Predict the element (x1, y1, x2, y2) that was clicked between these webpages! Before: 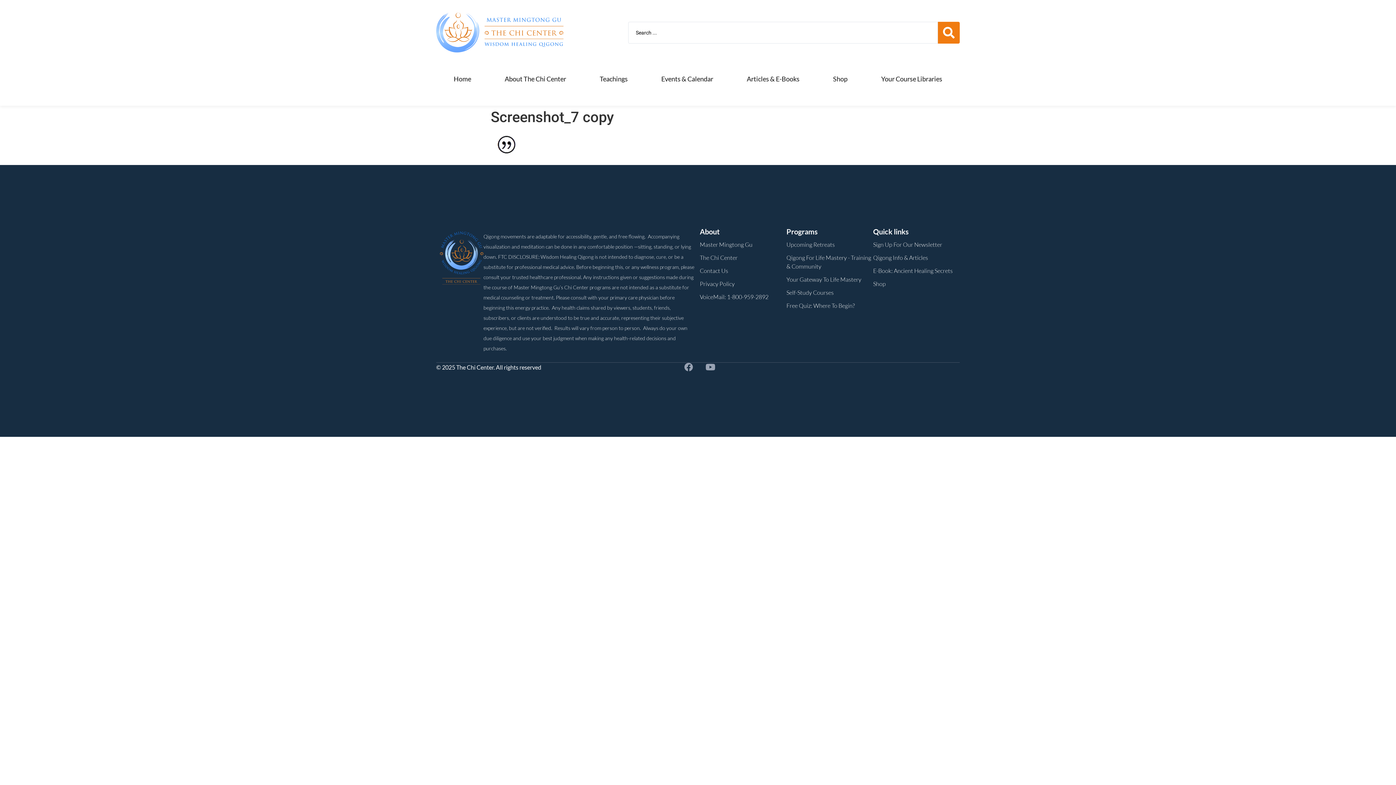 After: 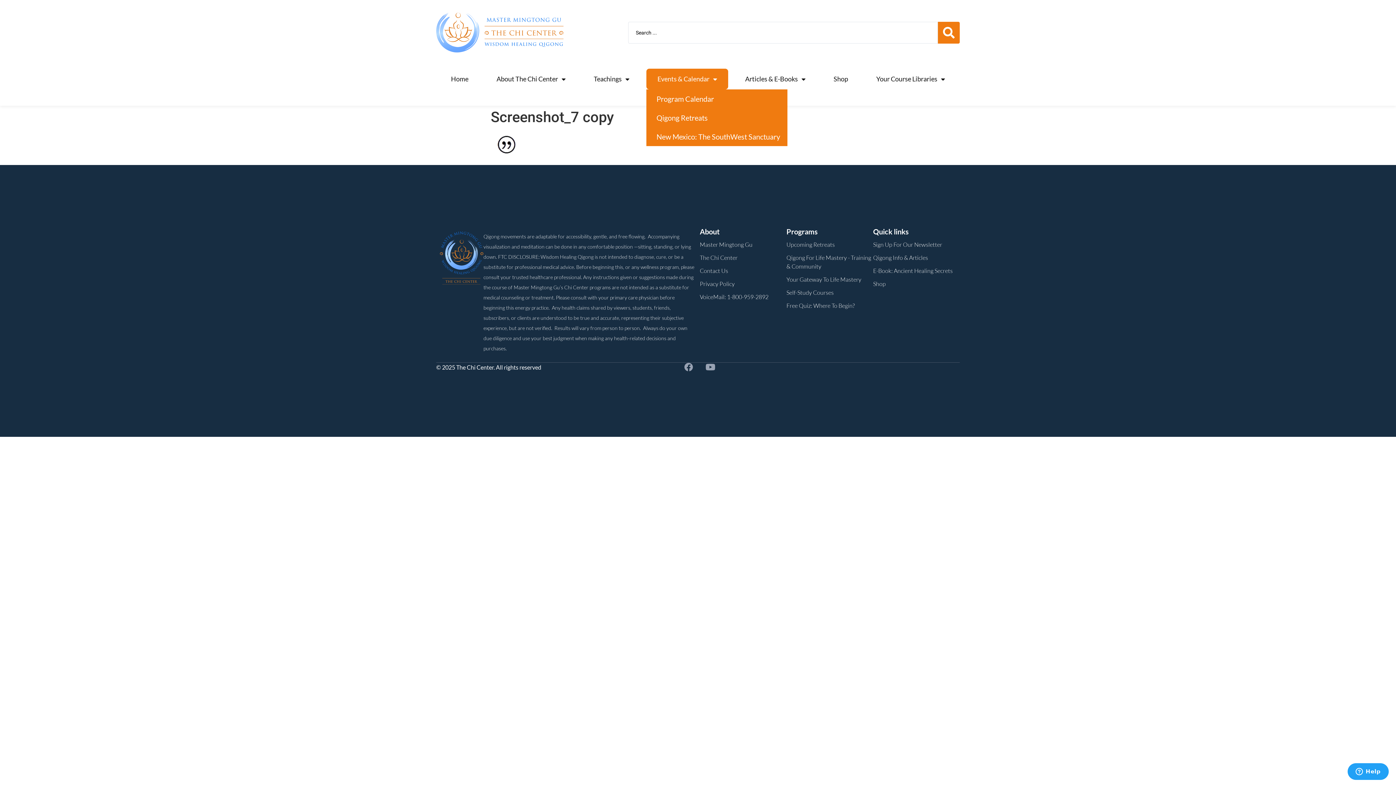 Action: label: Events & Calendar bbox: (647, 68, 727, 89)